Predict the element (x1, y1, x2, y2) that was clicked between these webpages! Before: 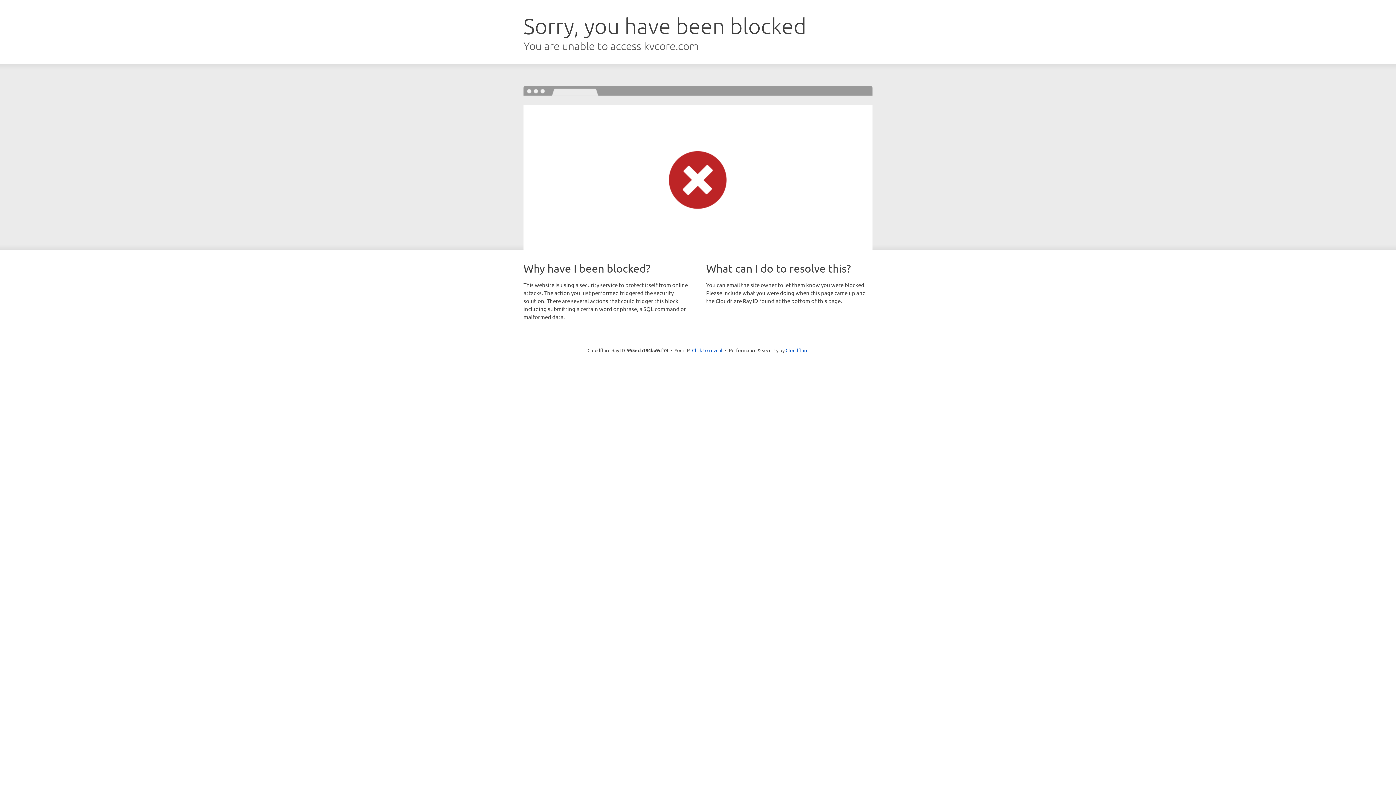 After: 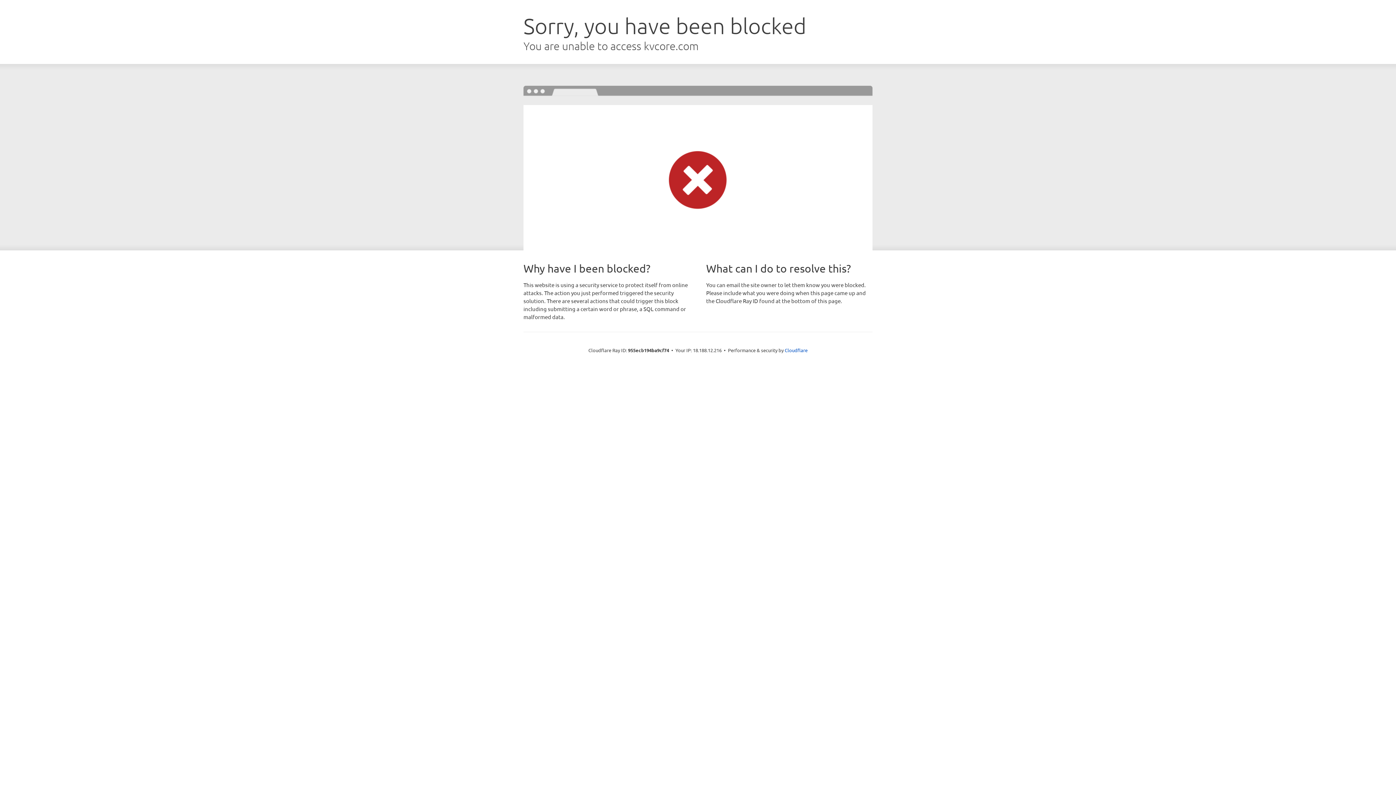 Action: label: Click to reveal bbox: (692, 346, 722, 353)